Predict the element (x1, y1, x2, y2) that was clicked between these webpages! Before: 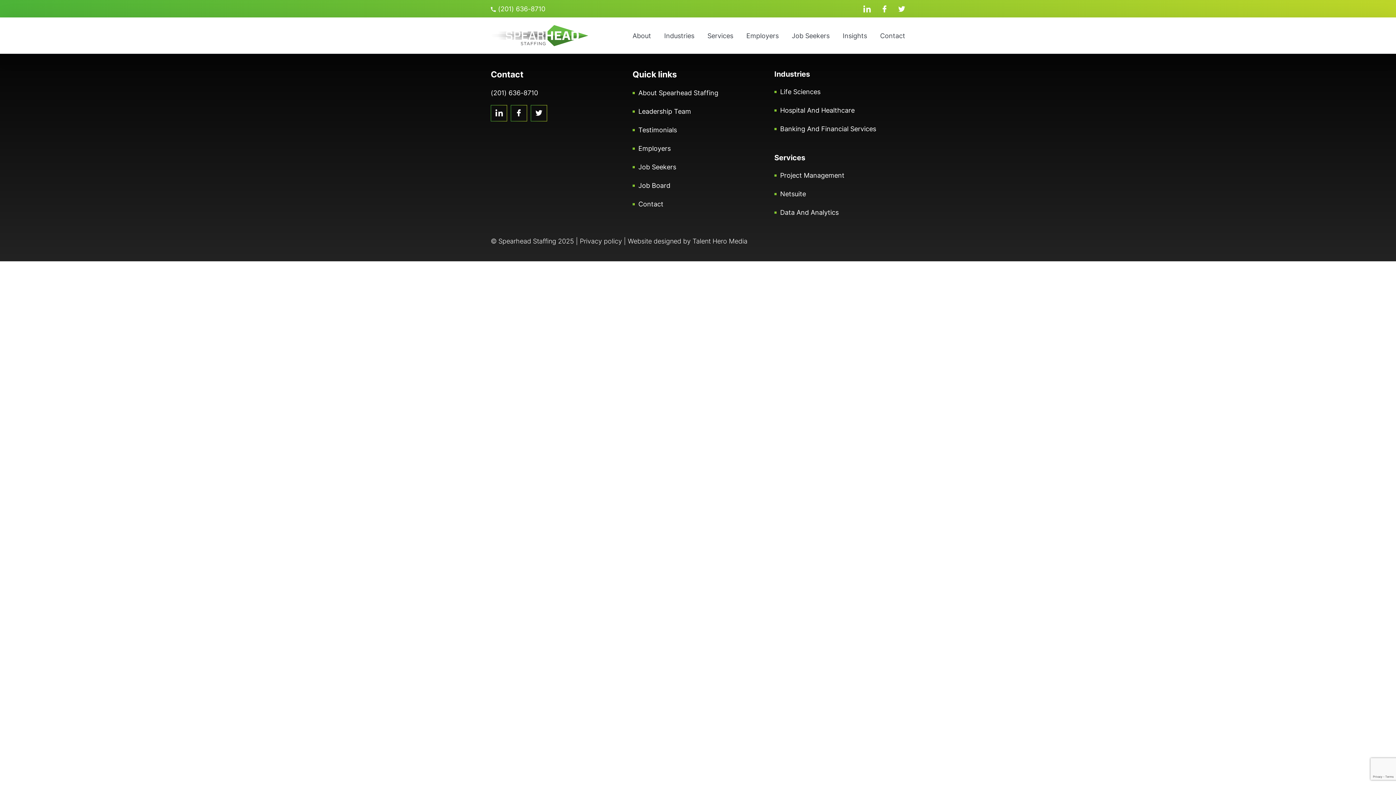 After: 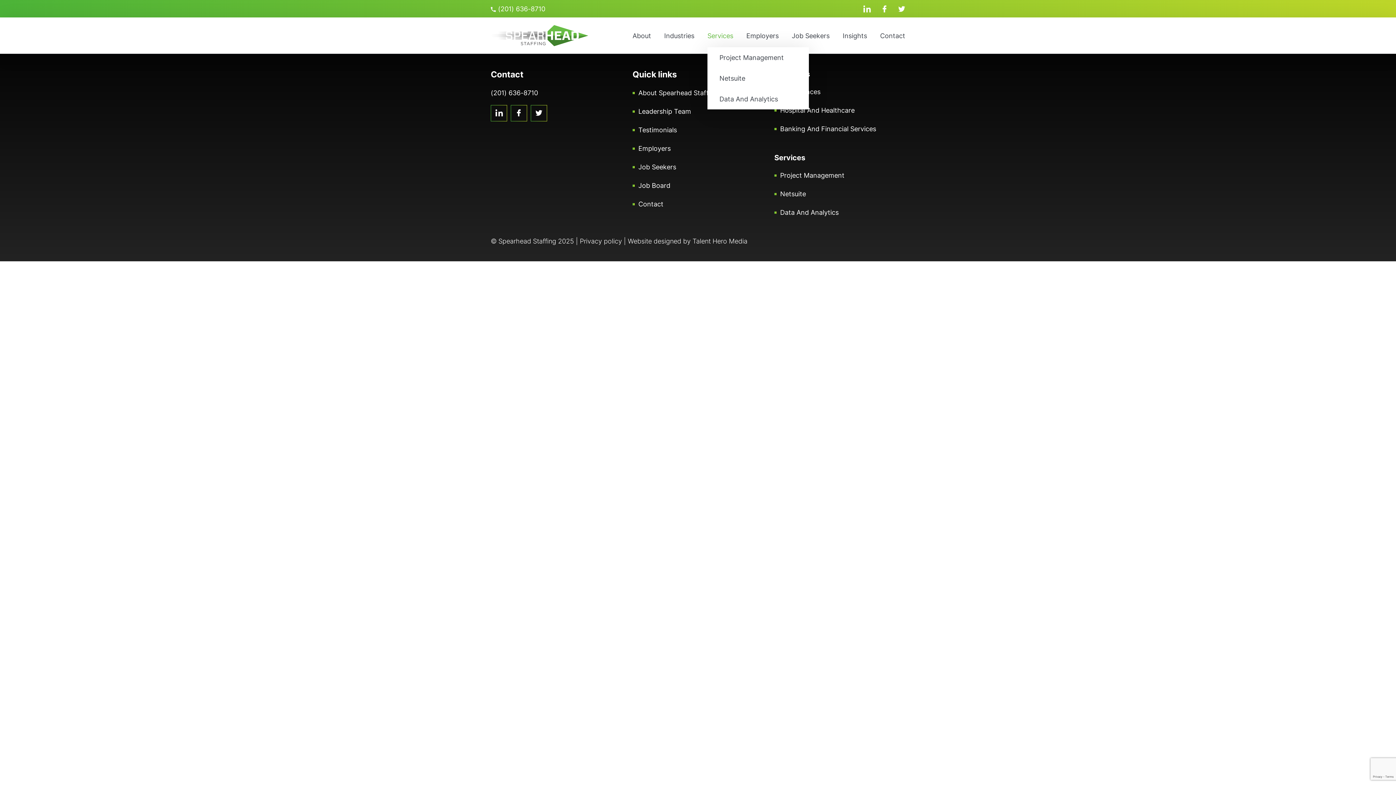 Action: label: Services bbox: (707, 24, 733, 47)